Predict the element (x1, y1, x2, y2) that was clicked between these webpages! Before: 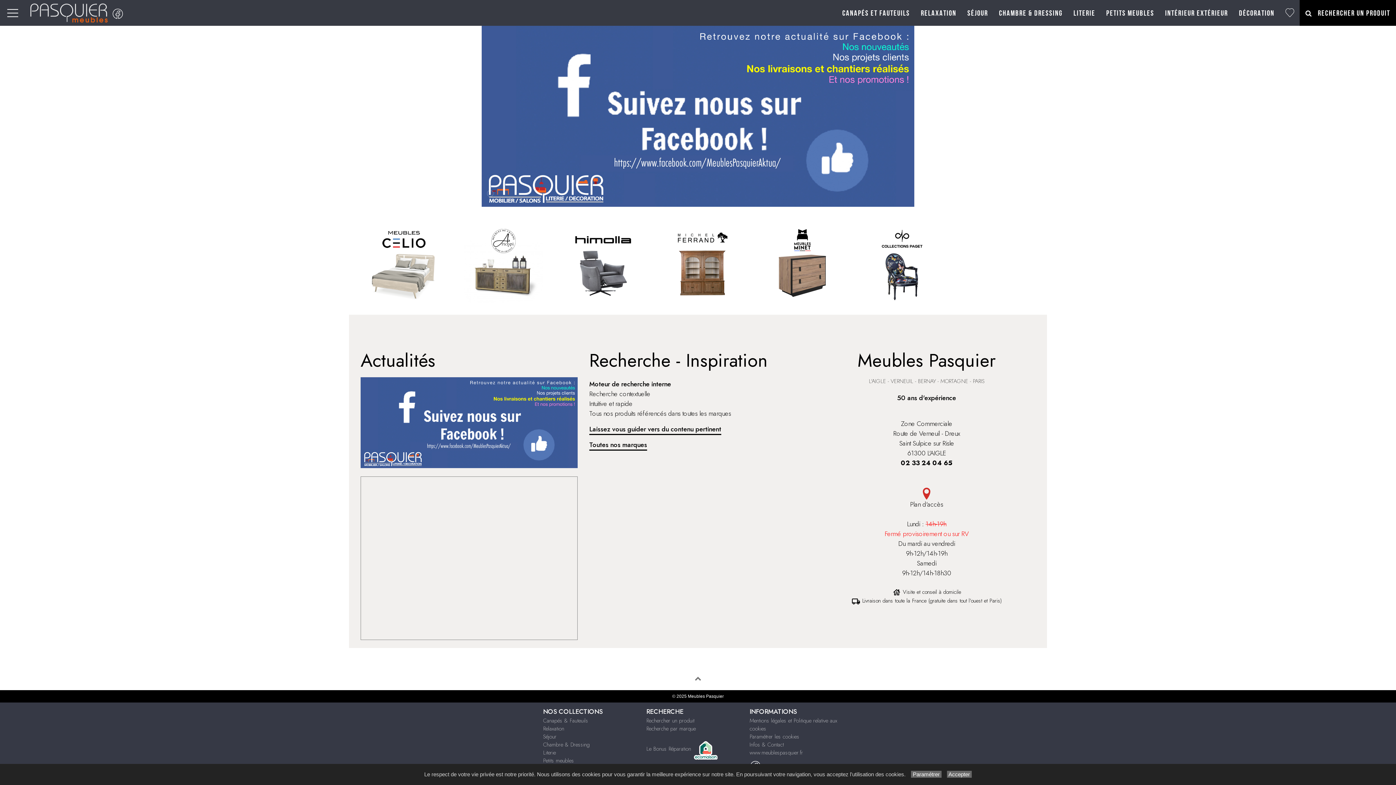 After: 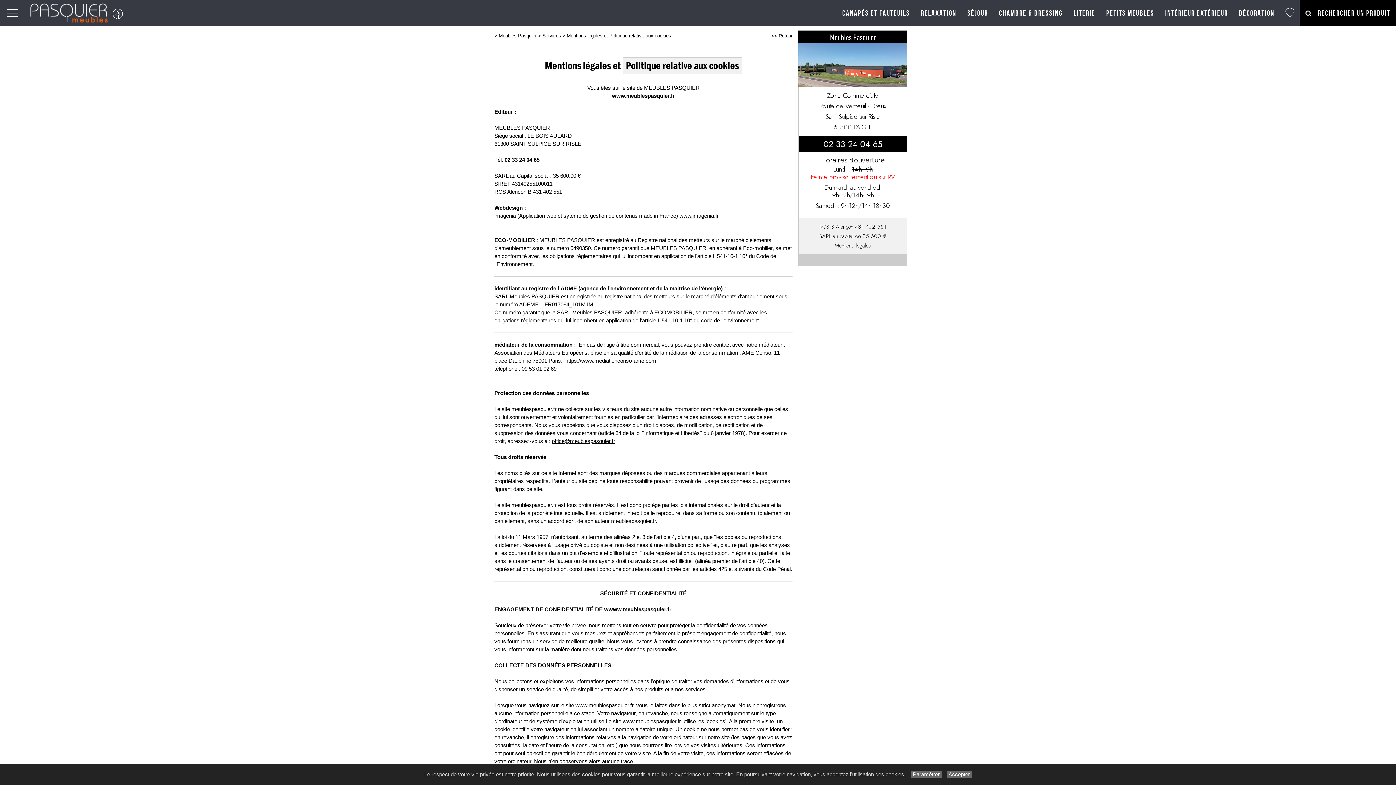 Action: label: Mentions légales et Politique relative aux cookies bbox: (749, 717, 837, 733)